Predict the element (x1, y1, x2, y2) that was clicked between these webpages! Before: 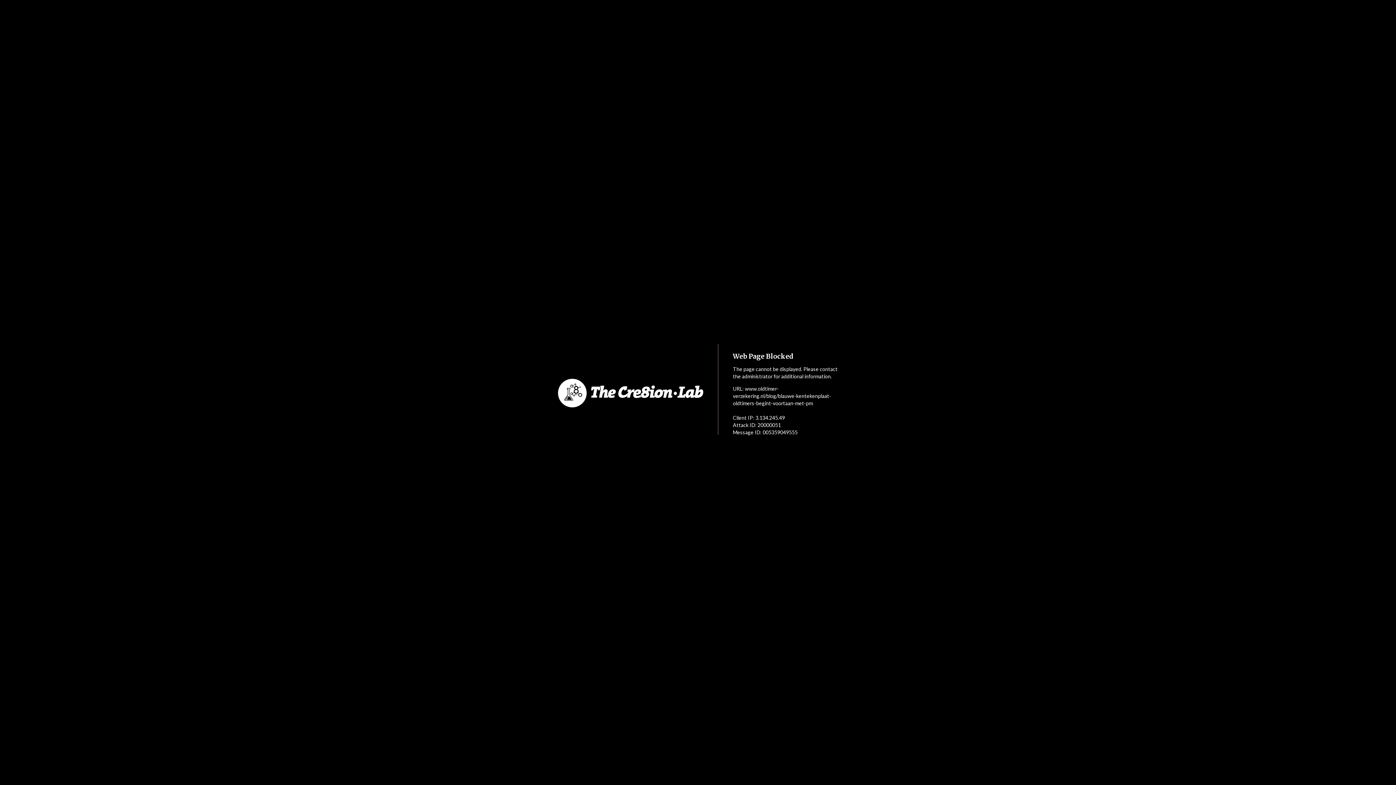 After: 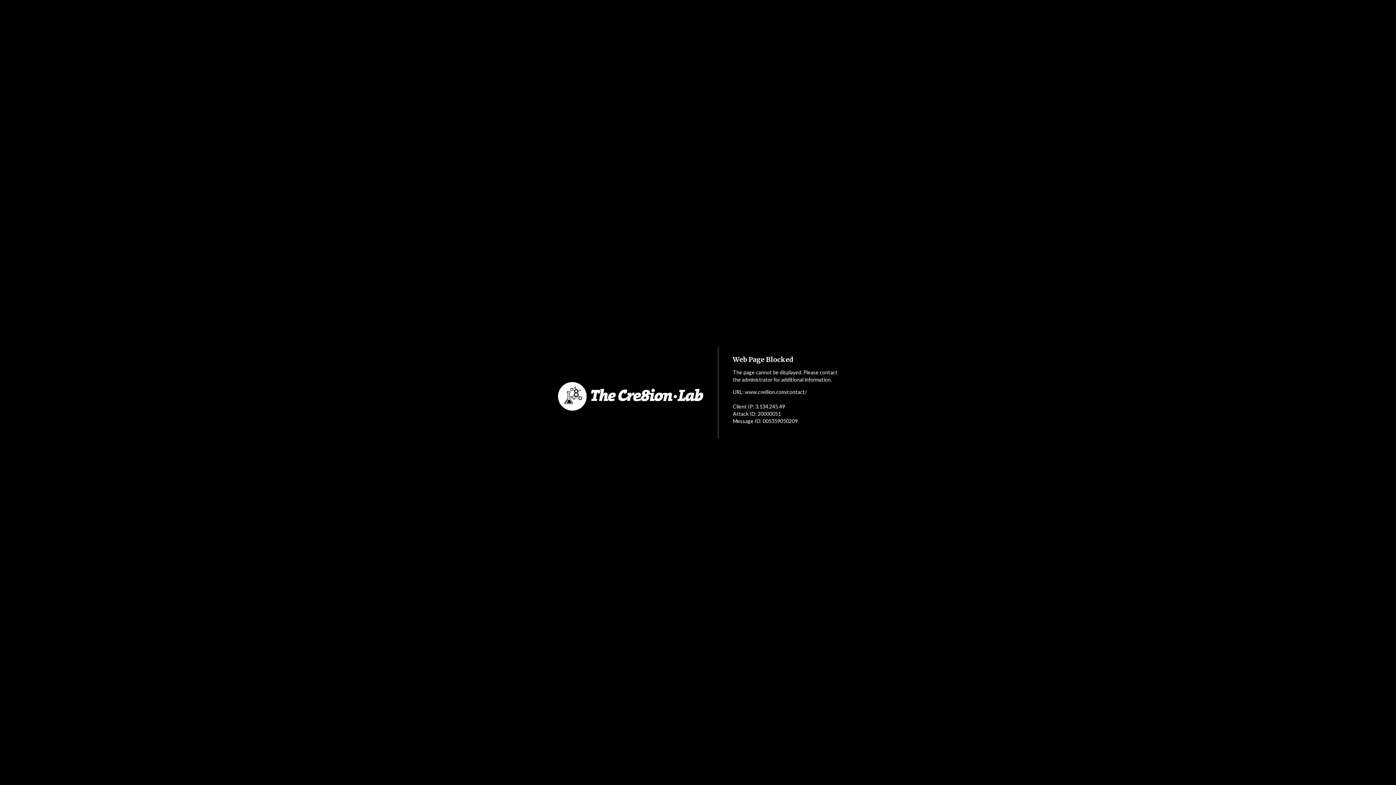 Action: bbox: (552, 349, 718, 437)